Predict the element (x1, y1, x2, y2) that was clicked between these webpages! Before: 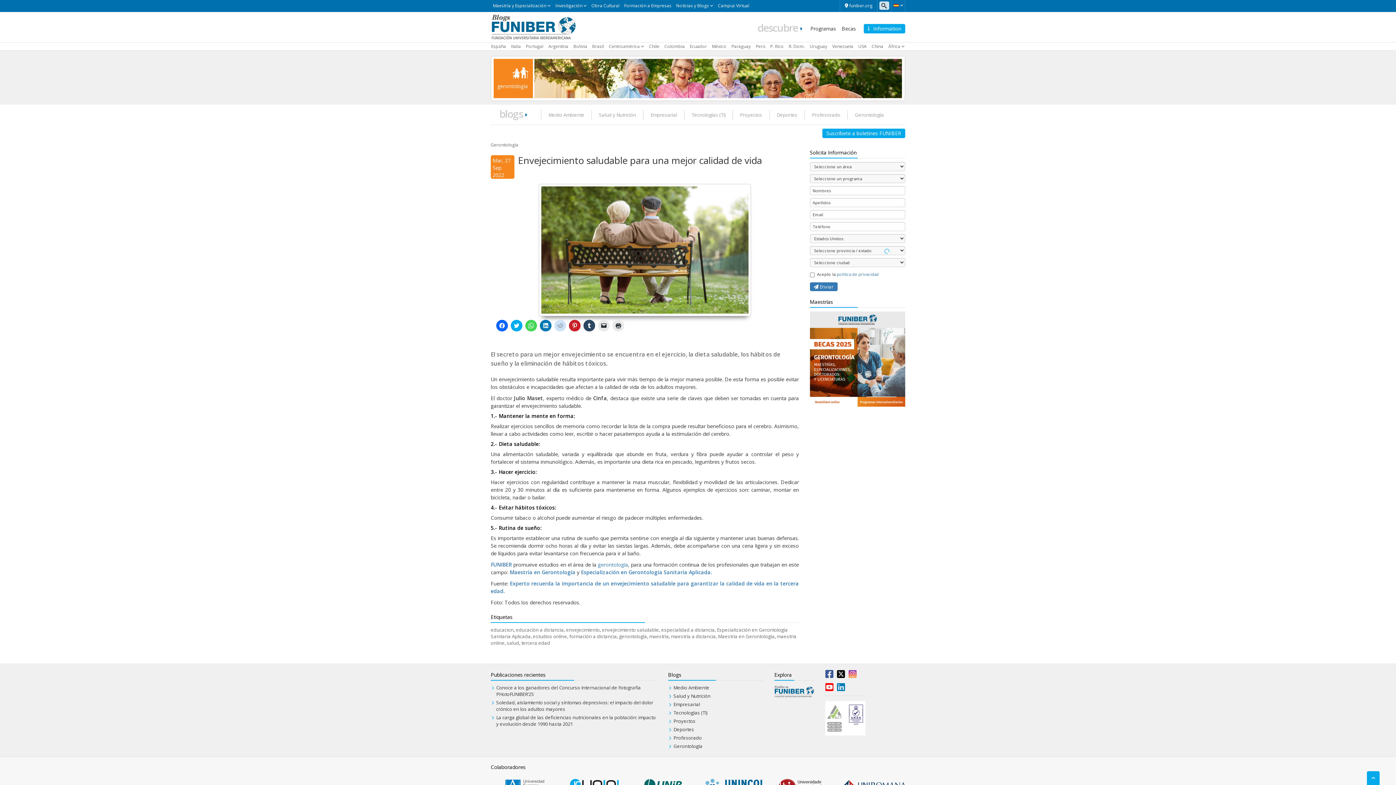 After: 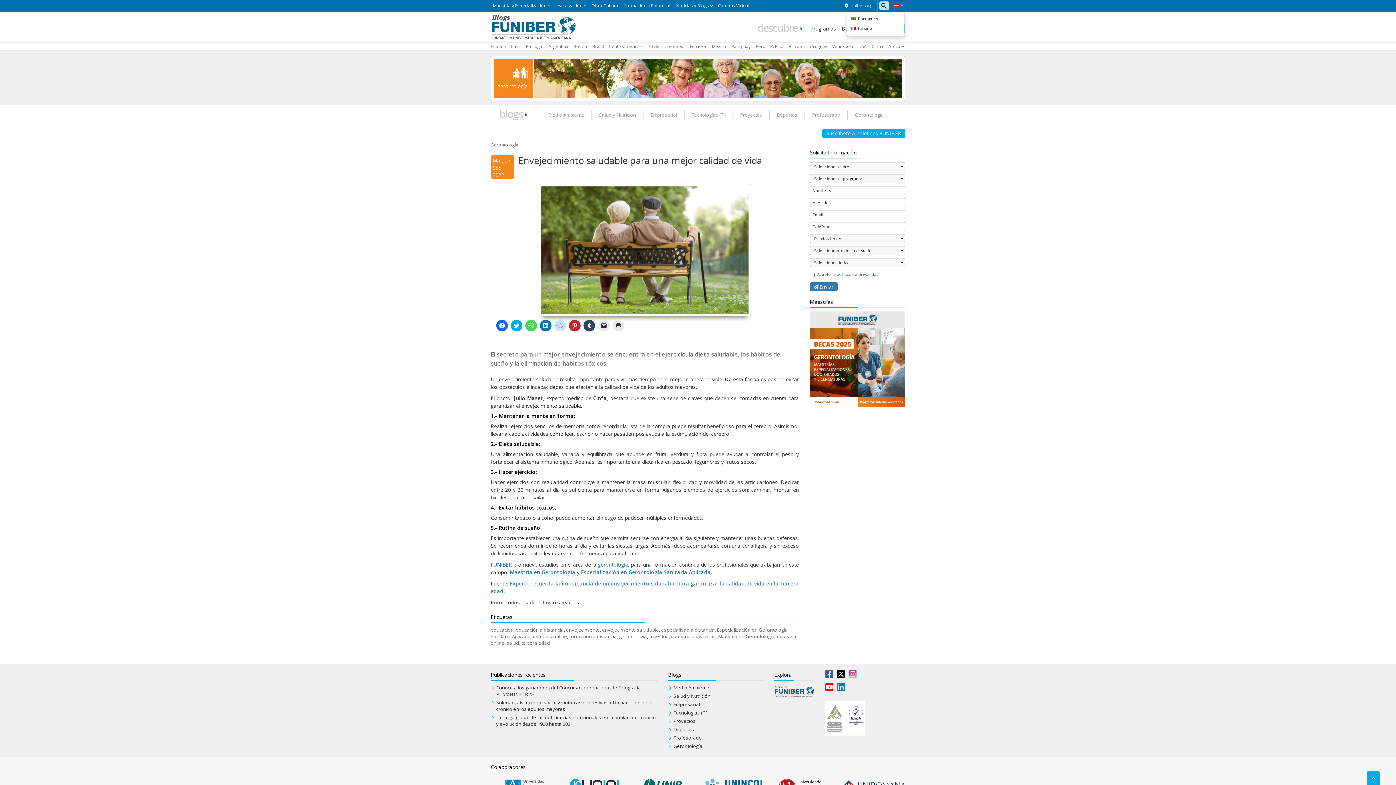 Action: bbox: (891, 0, 905, 10)